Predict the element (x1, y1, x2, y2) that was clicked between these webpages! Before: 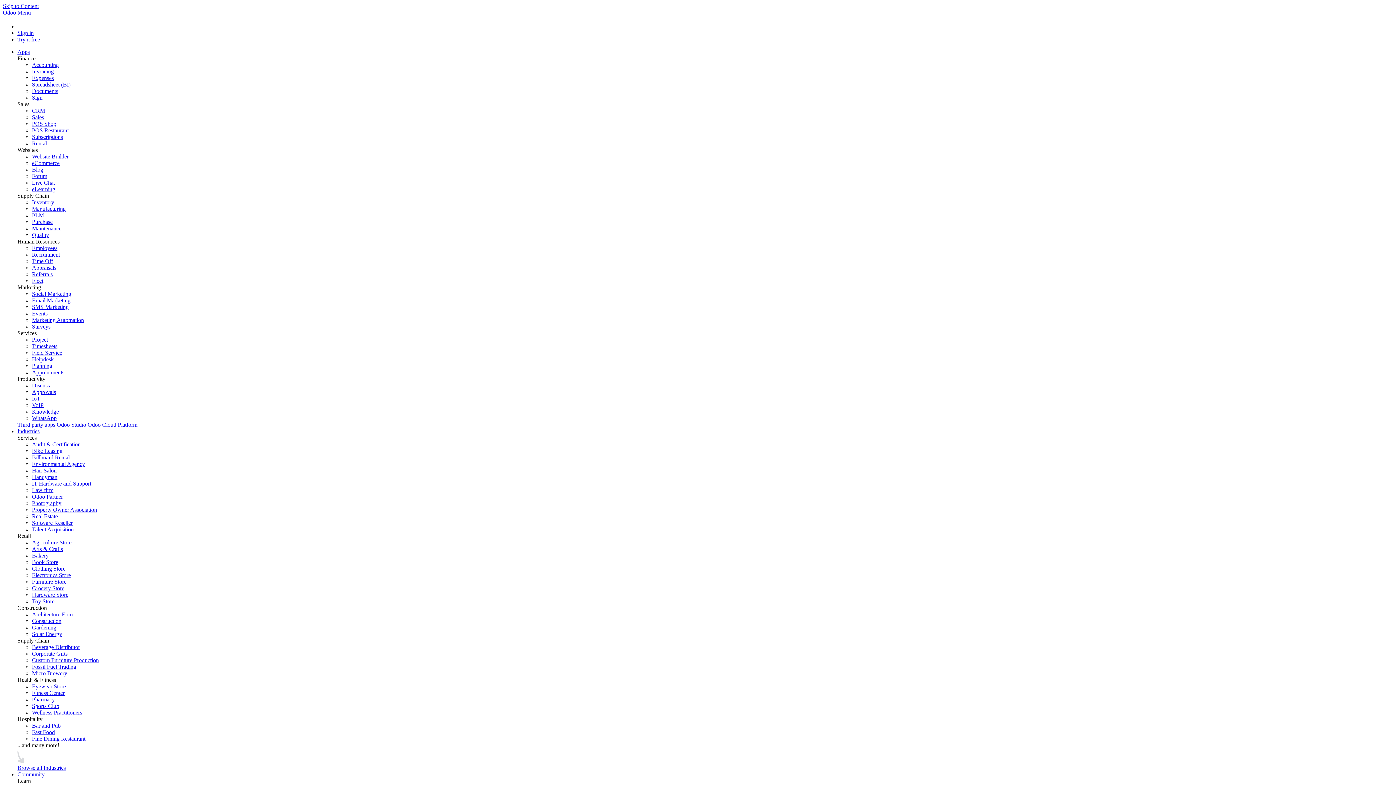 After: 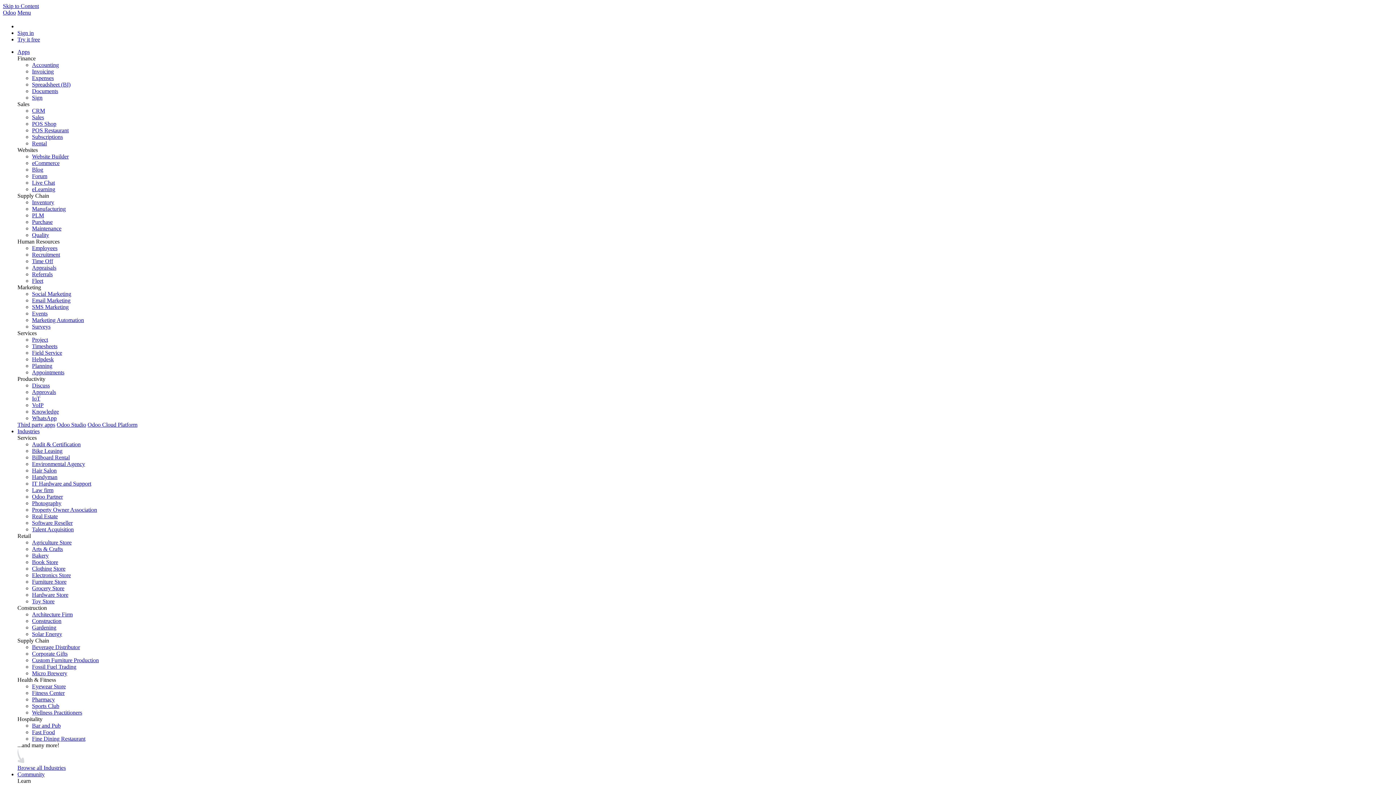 Action: bbox: (17, 9, 30, 15) label: Menu